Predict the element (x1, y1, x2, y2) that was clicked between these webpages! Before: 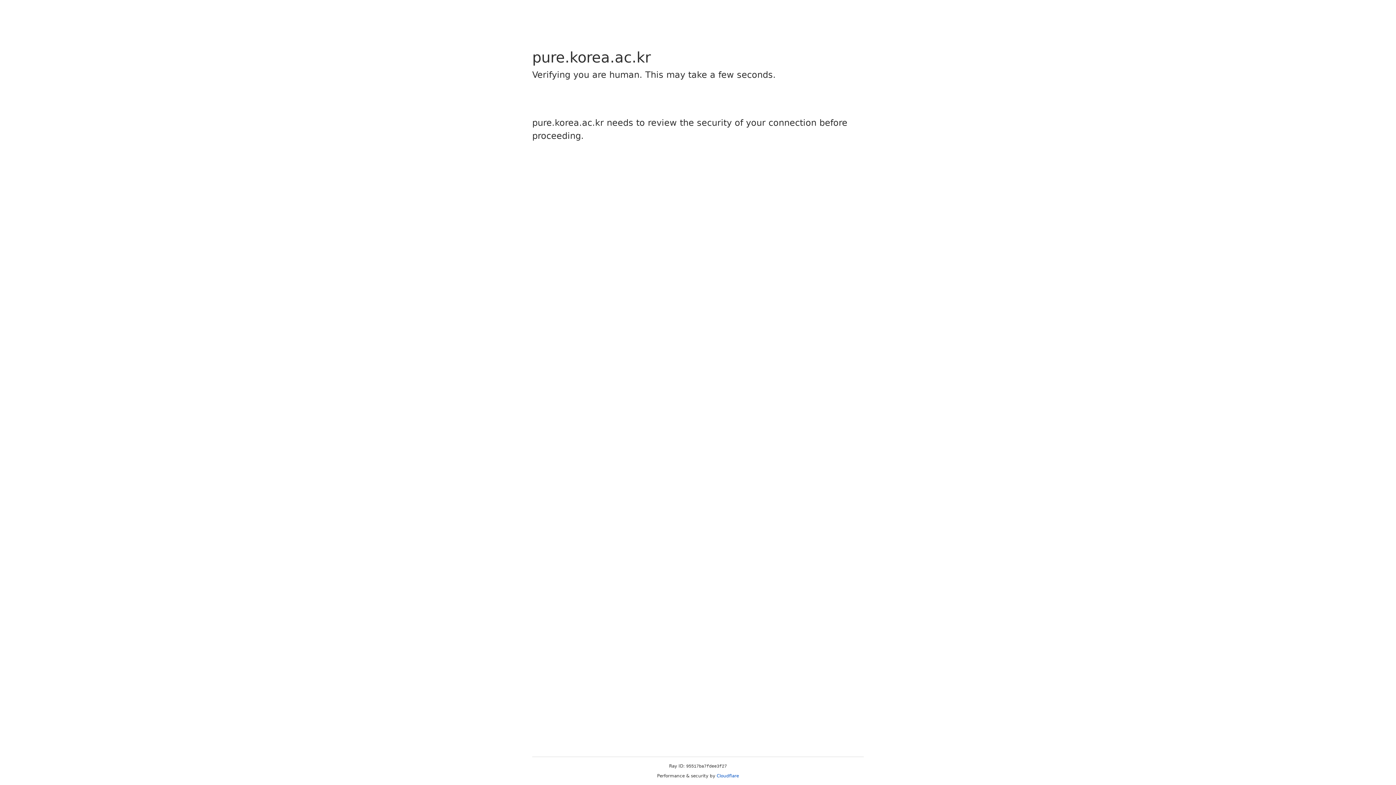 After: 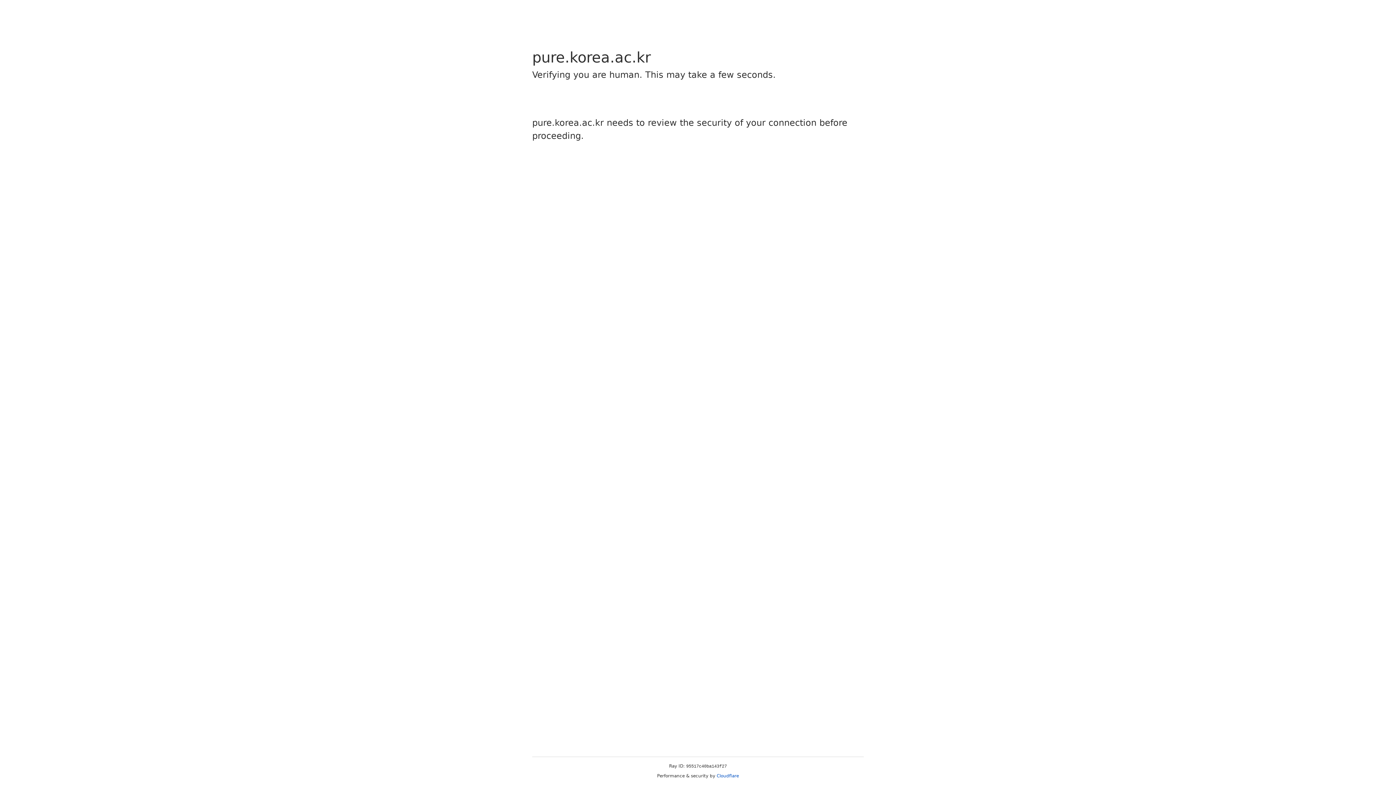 Action: bbox: (716, 773, 739, 778) label: Cloudflare